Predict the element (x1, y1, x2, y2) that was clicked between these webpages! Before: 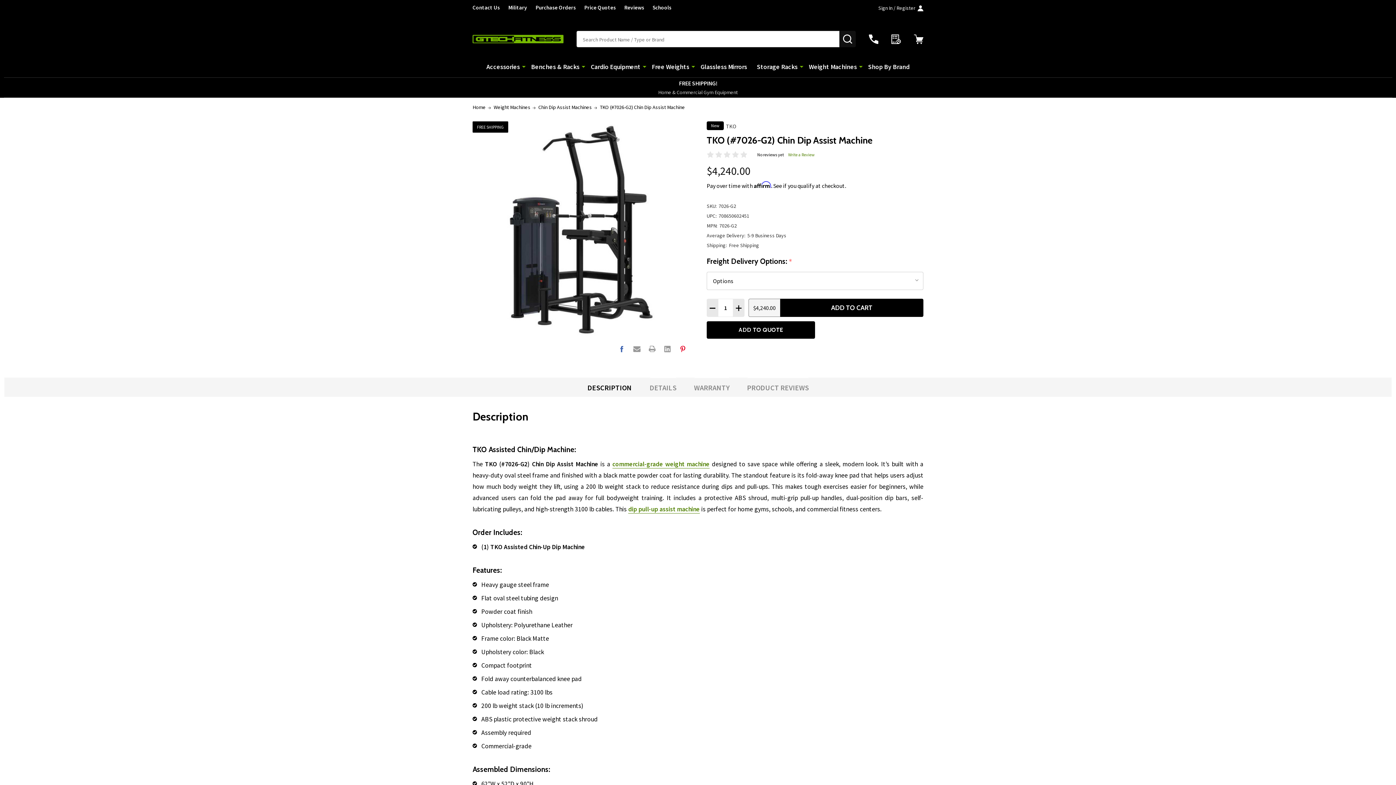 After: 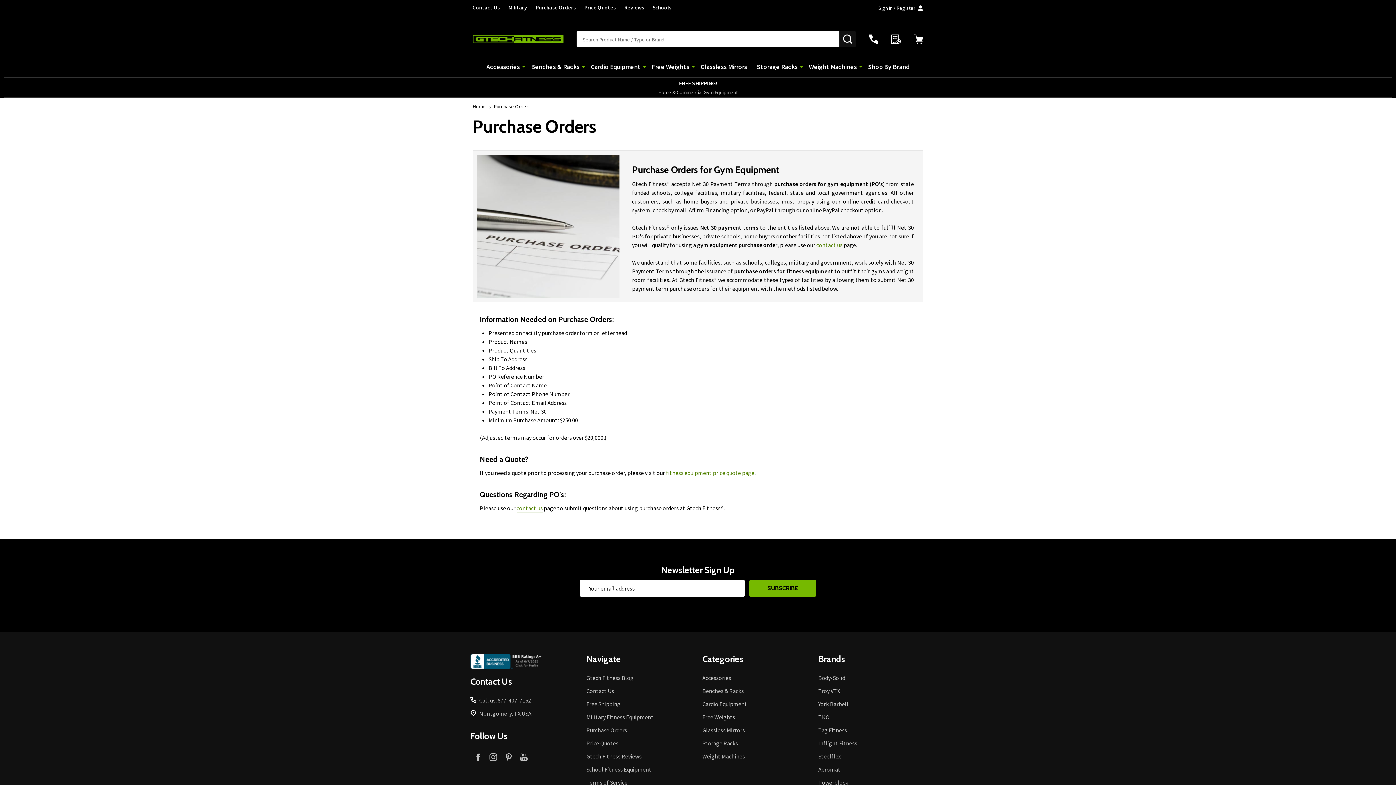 Action: label: Purchase Orders bbox: (535, 4, 576, 10)